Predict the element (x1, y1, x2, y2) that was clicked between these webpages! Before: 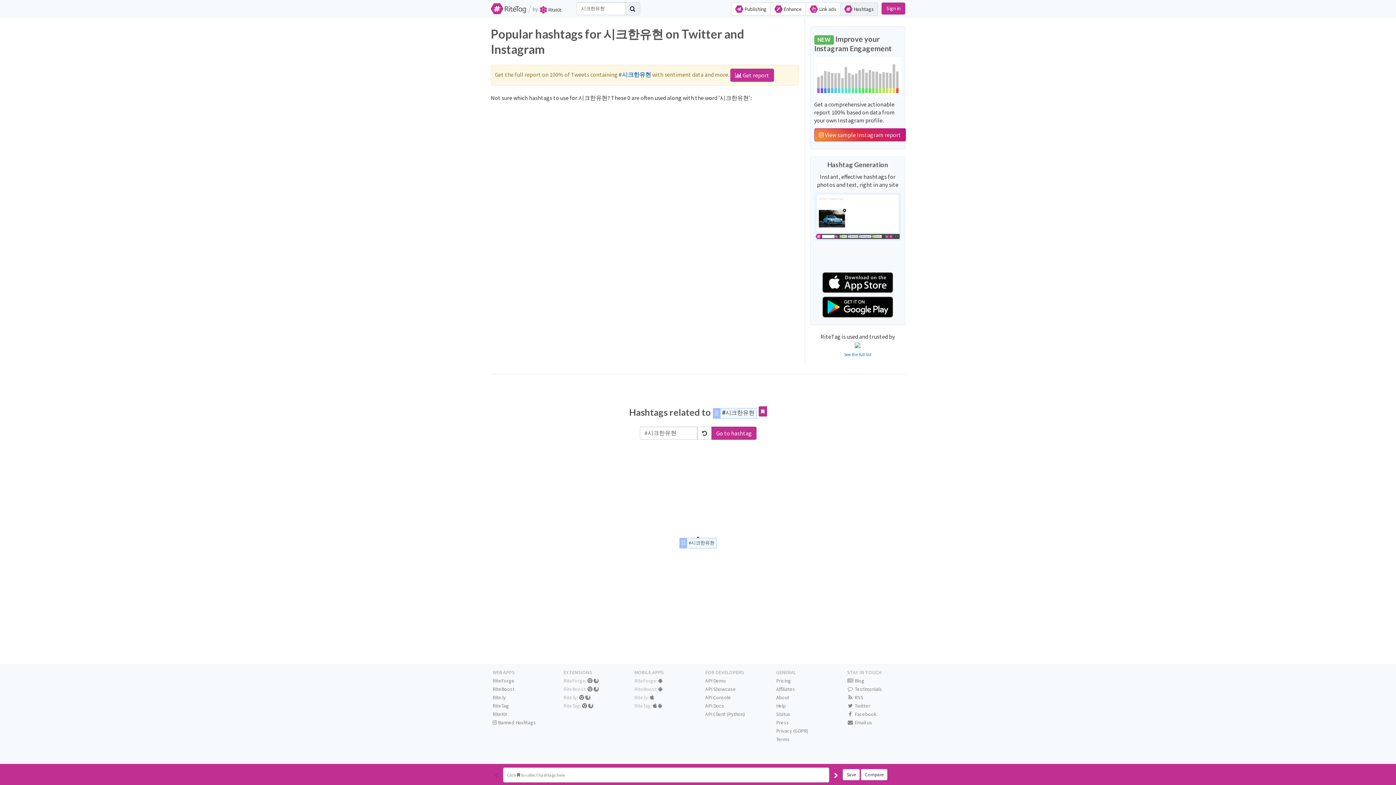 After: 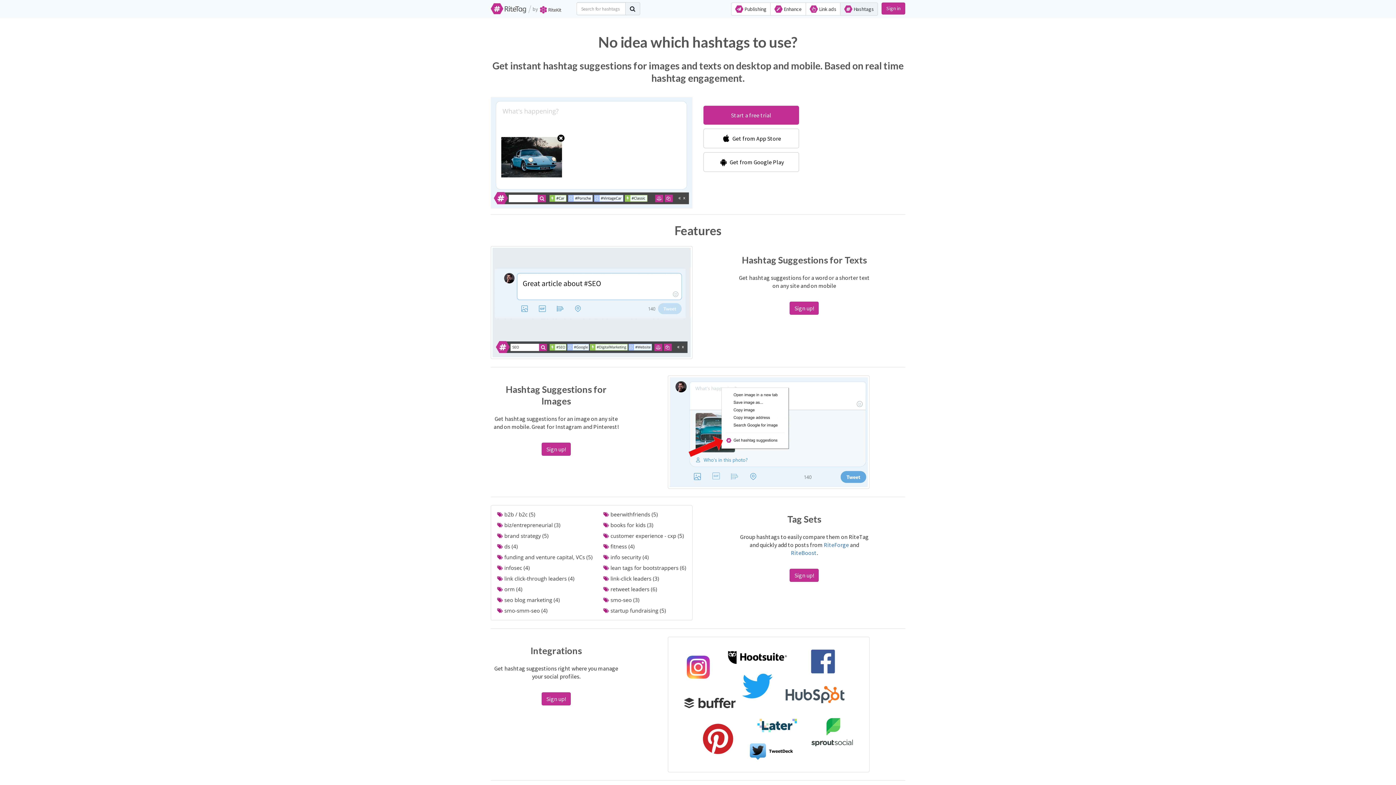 Action: bbox: (490, 2, 526, 9)